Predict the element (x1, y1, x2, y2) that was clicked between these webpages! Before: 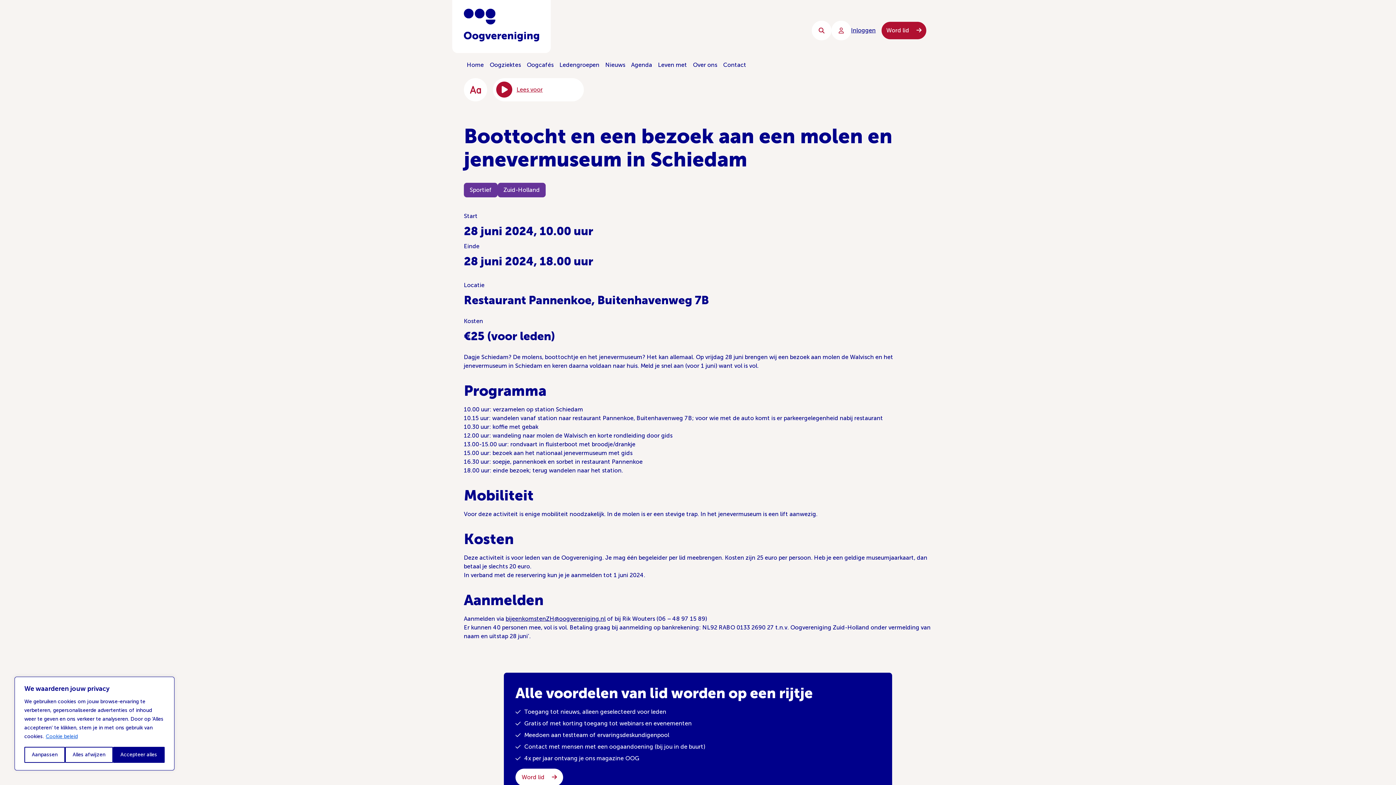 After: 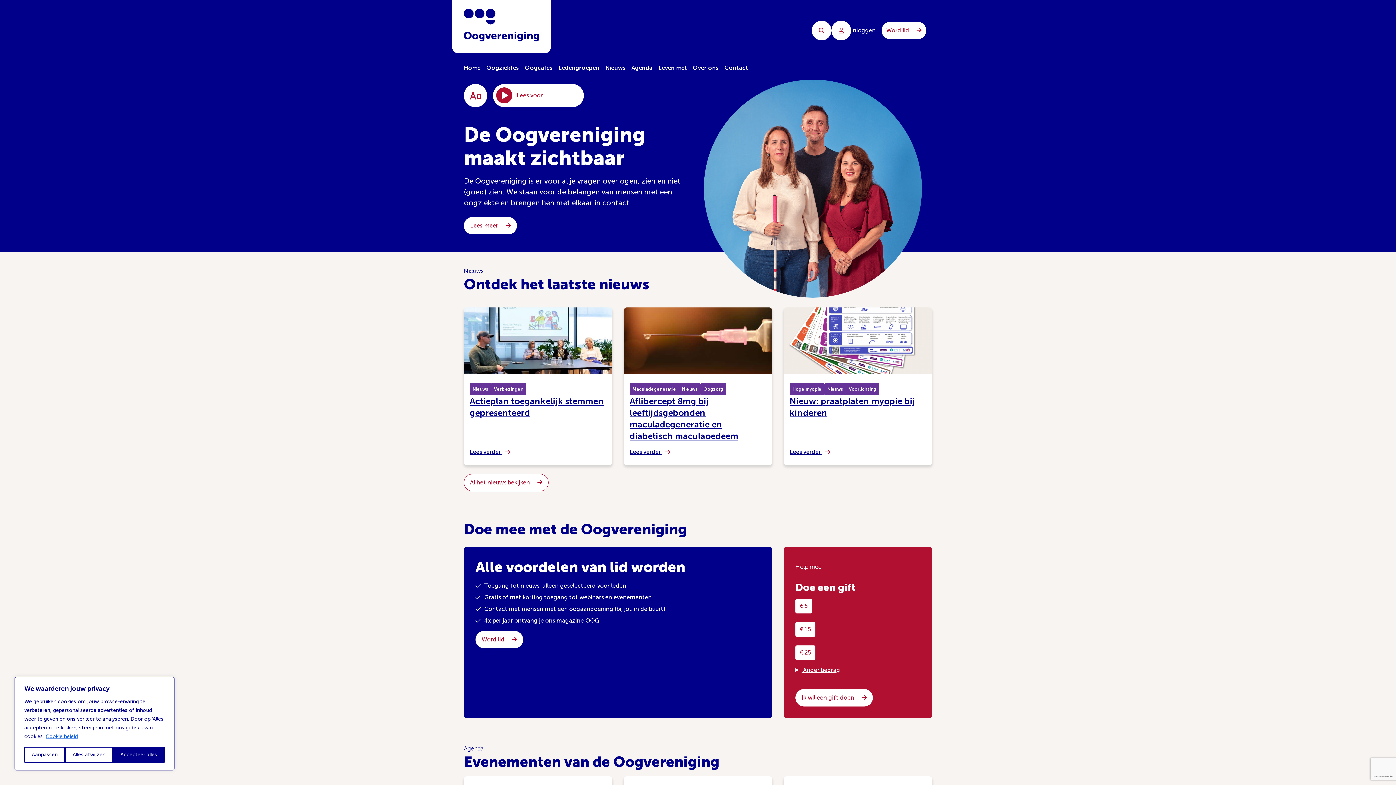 Action: bbox: (420, -5, 584, 52)